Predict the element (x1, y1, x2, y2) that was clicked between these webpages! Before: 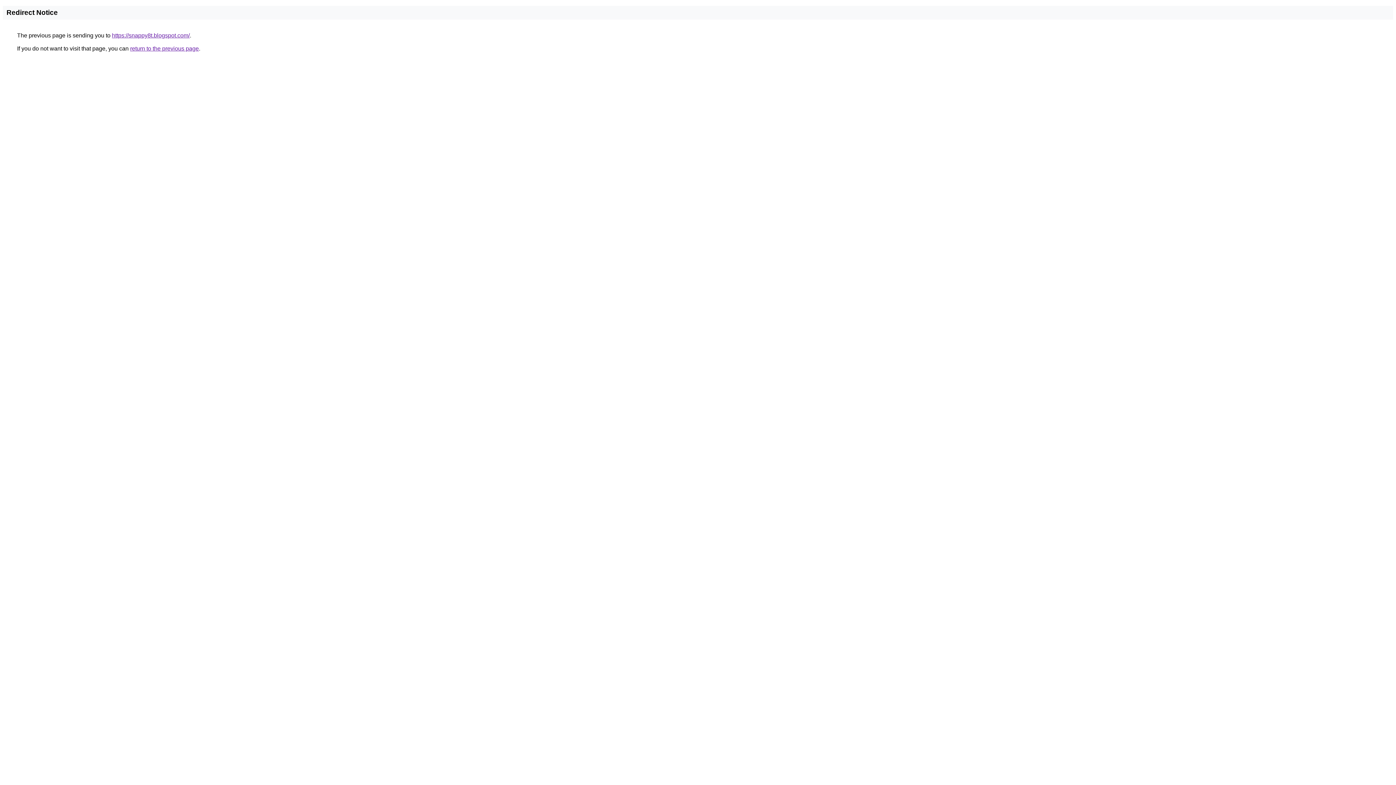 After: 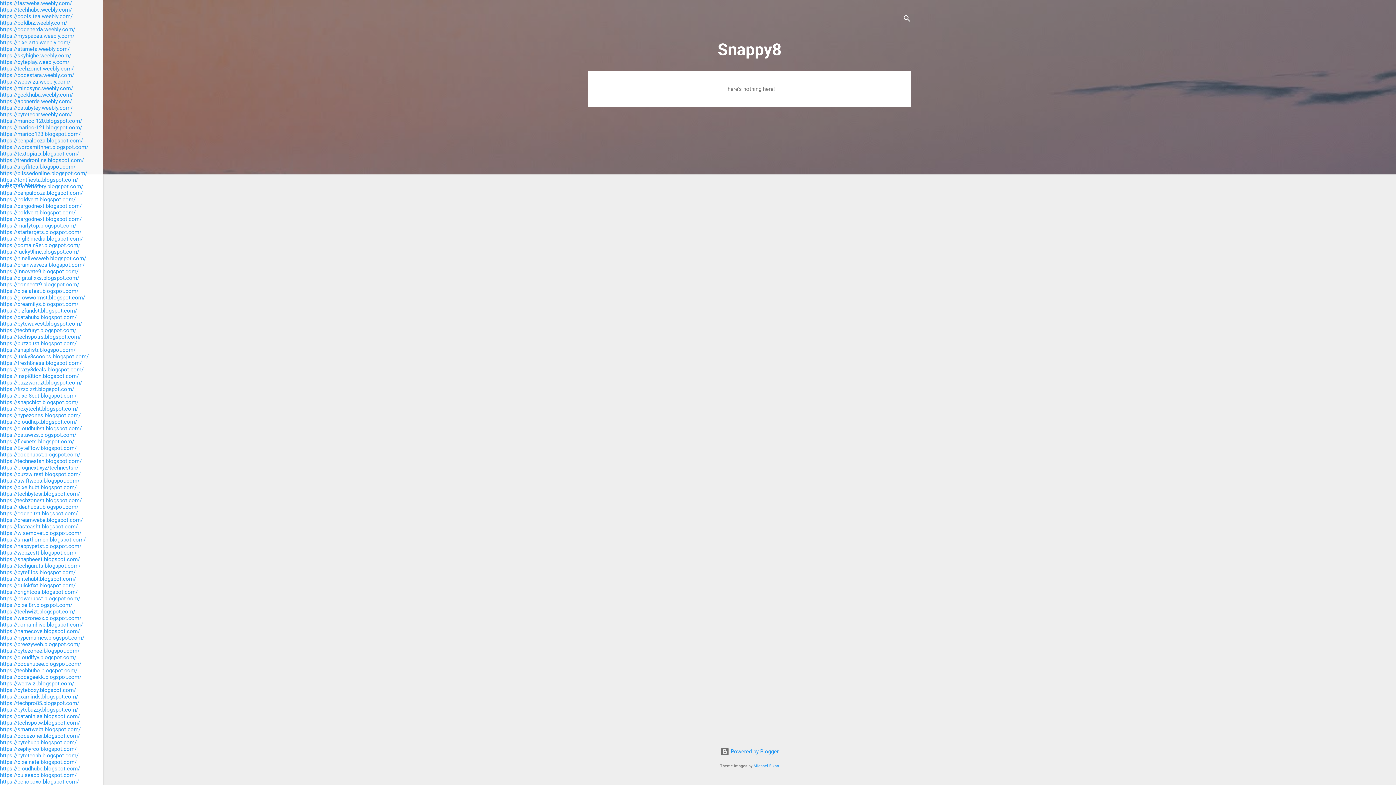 Action: label: https://snappy8t.blogspot.com/ bbox: (112, 32, 189, 38)